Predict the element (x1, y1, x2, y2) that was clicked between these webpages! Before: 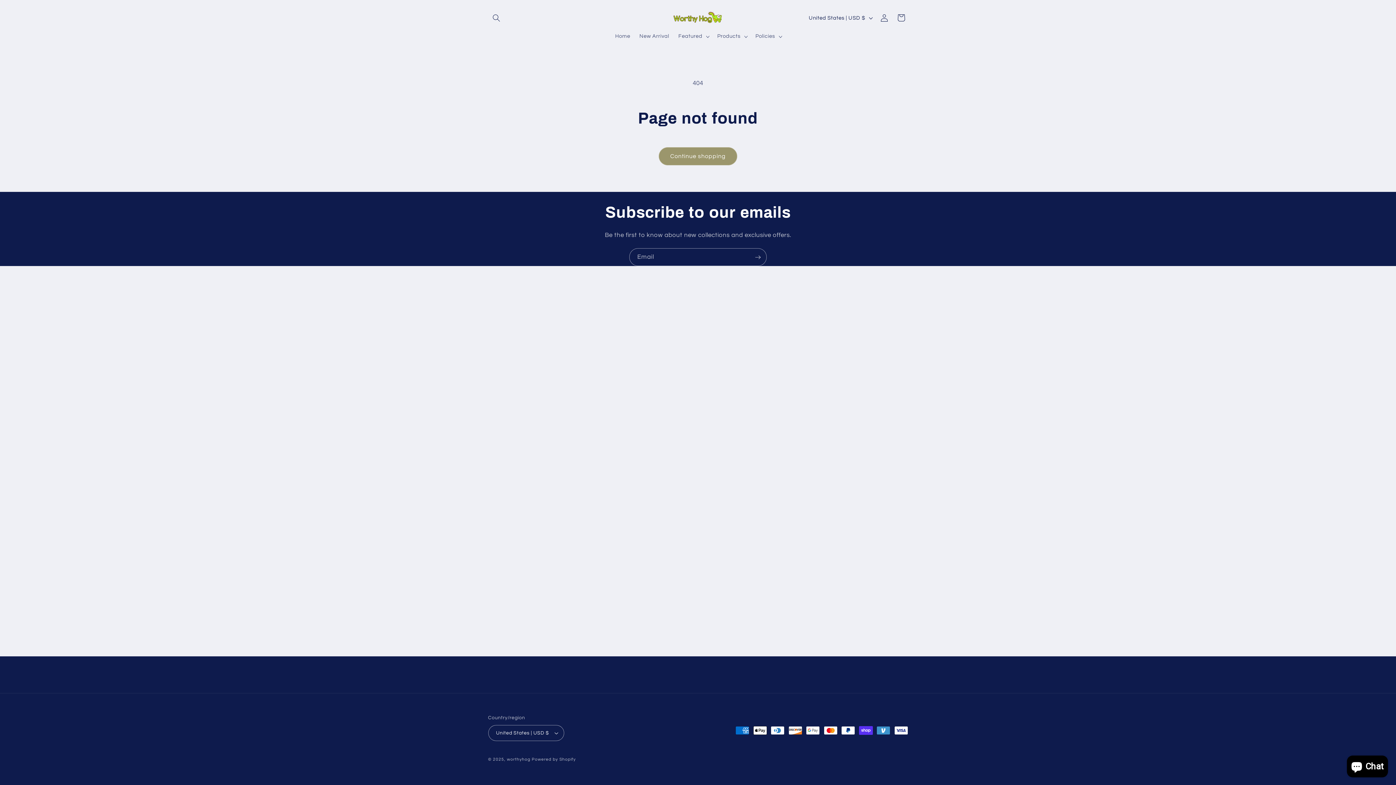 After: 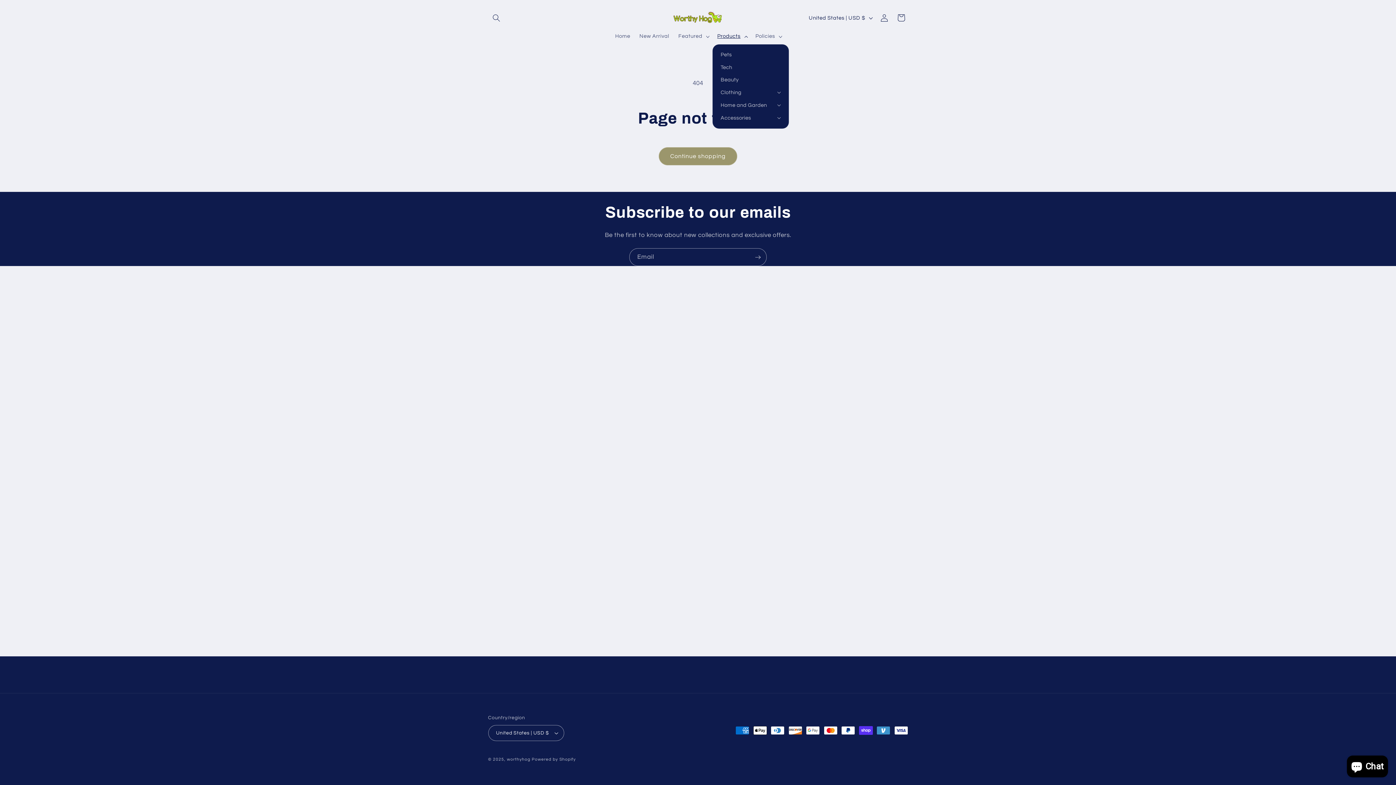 Action: label: Products bbox: (712, 28, 751, 44)